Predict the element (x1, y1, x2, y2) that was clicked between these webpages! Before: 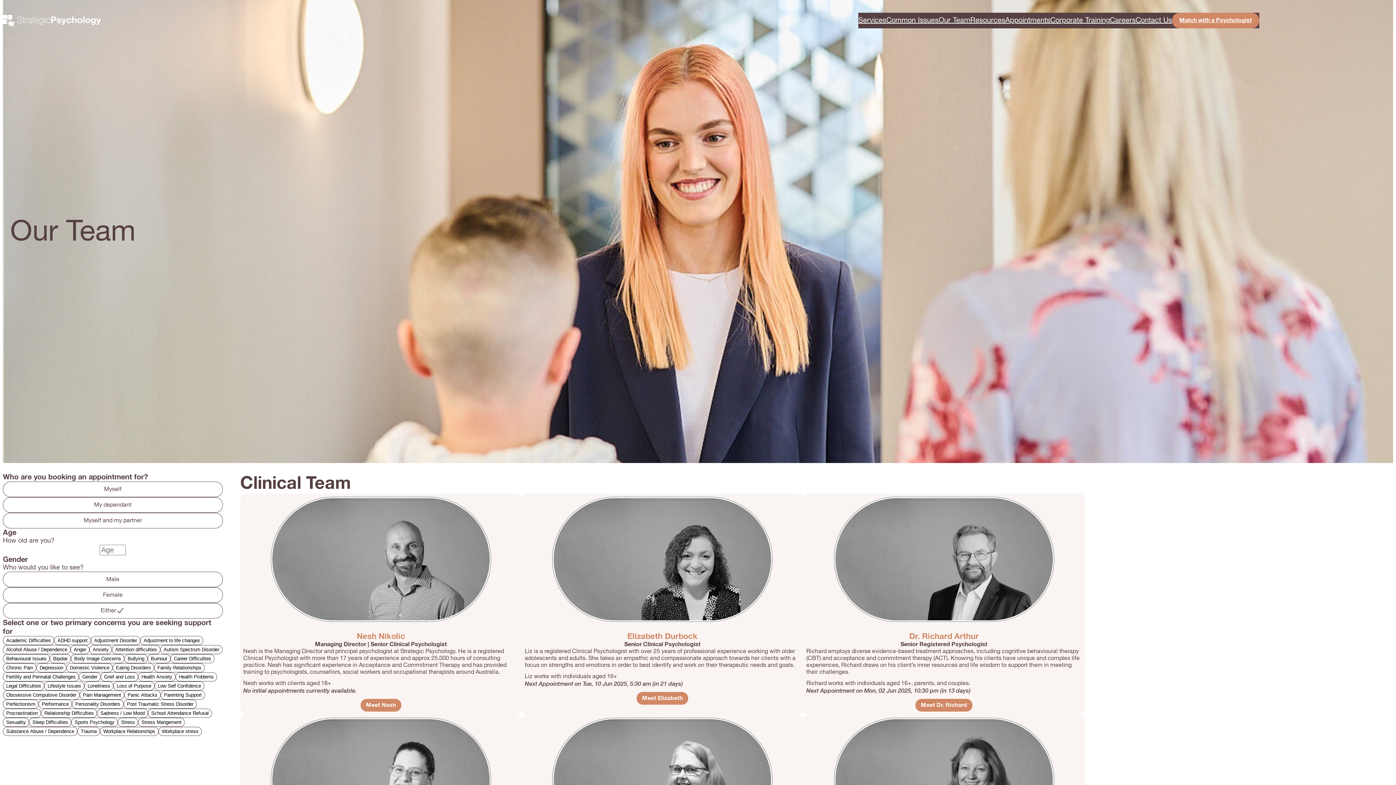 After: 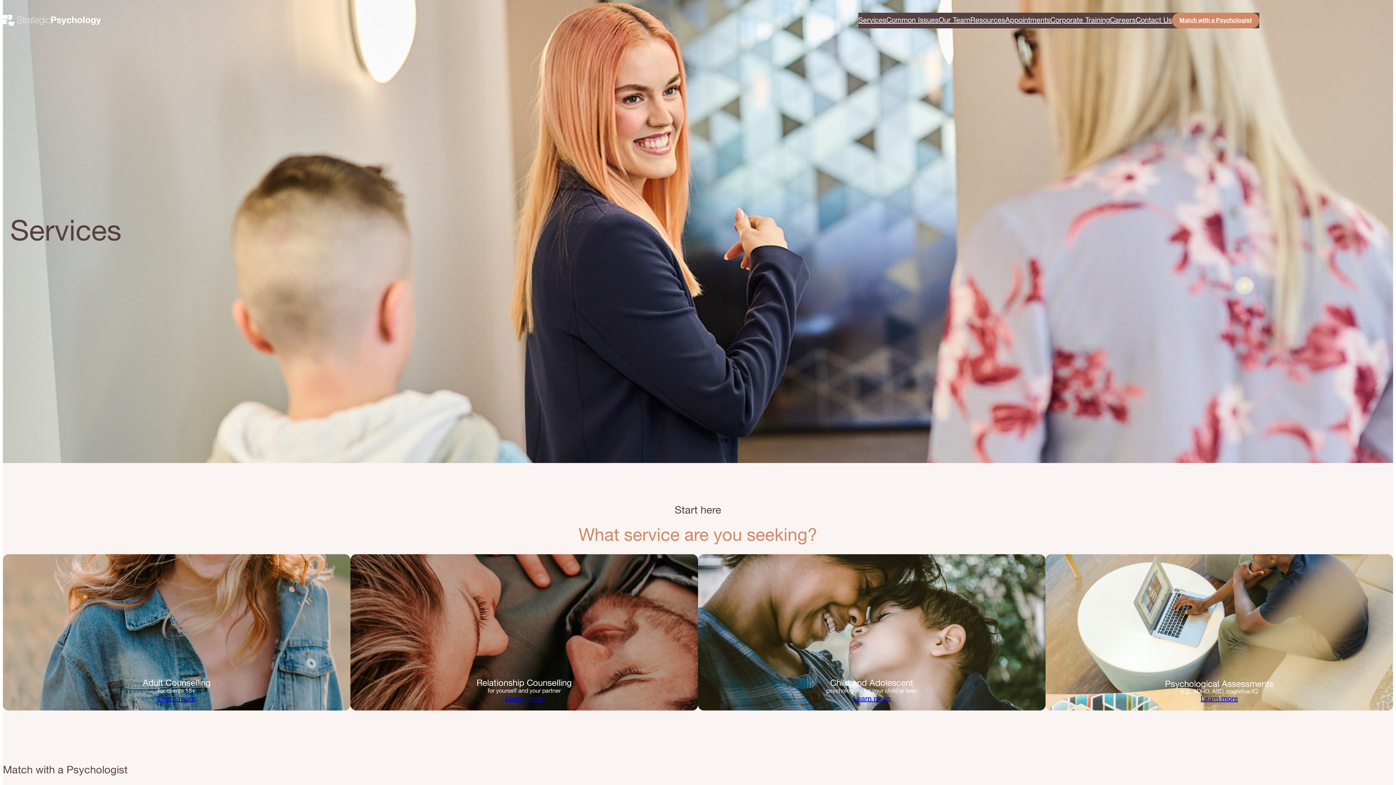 Action: bbox: (858, 16, 886, 24) label: Services